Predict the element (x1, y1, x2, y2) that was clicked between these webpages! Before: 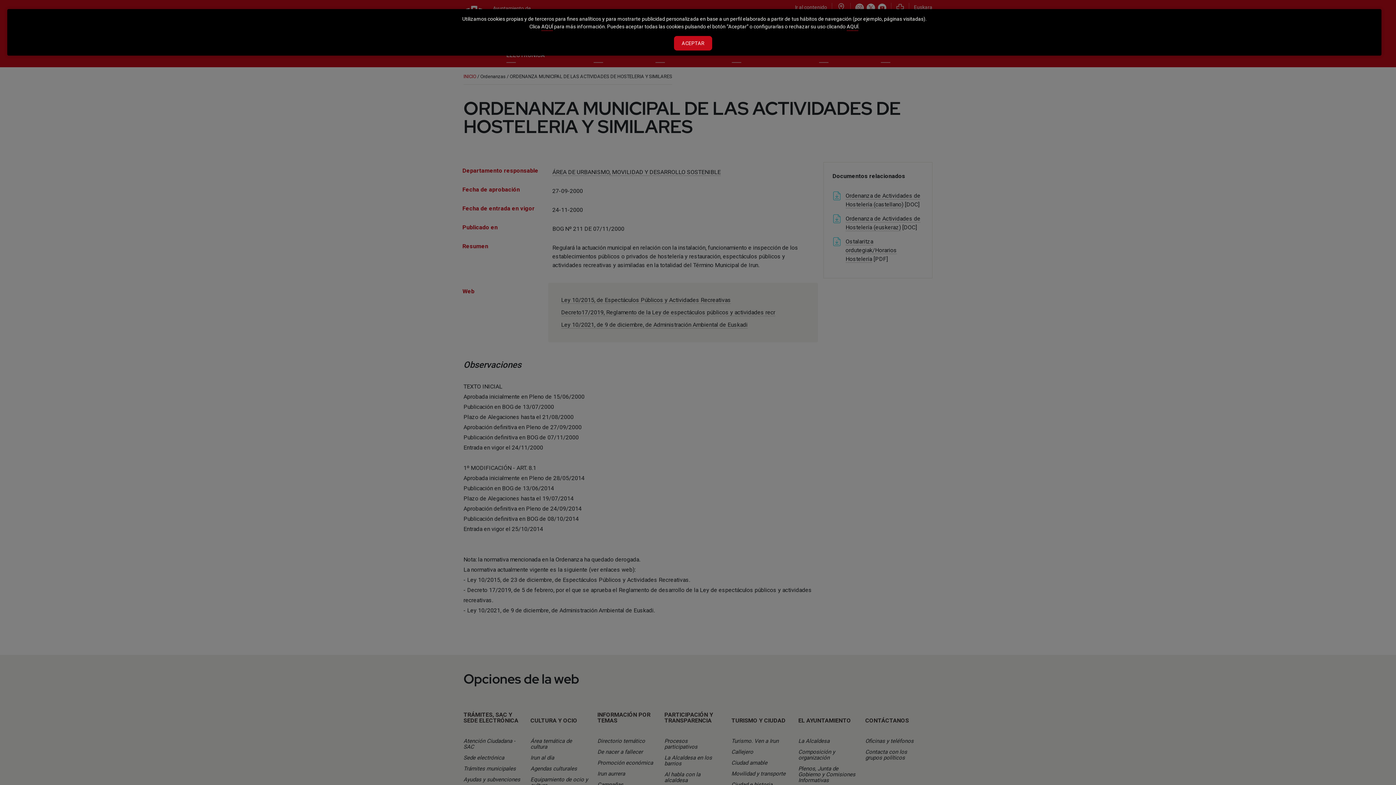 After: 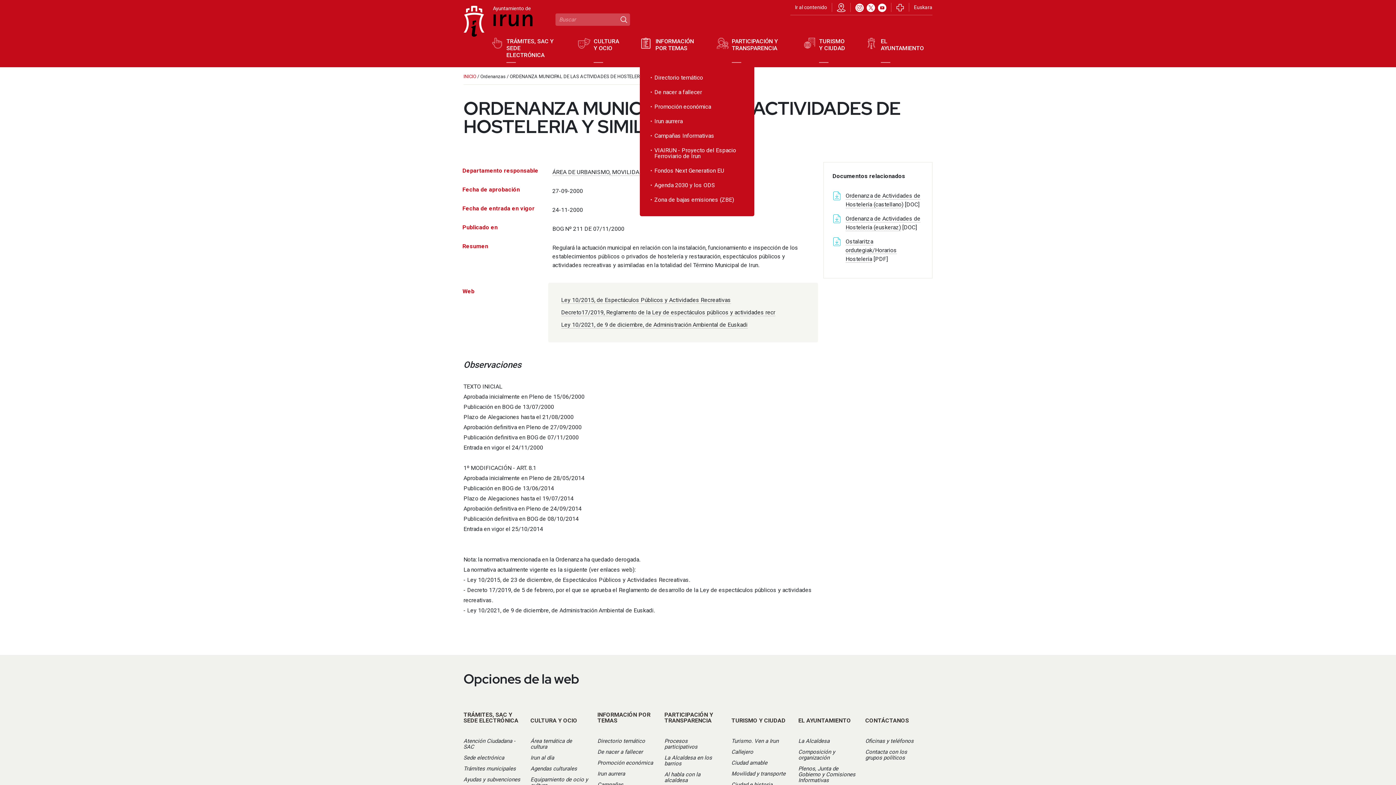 Action: bbox: (674, 35, 712, 50) label: ACEPTAR